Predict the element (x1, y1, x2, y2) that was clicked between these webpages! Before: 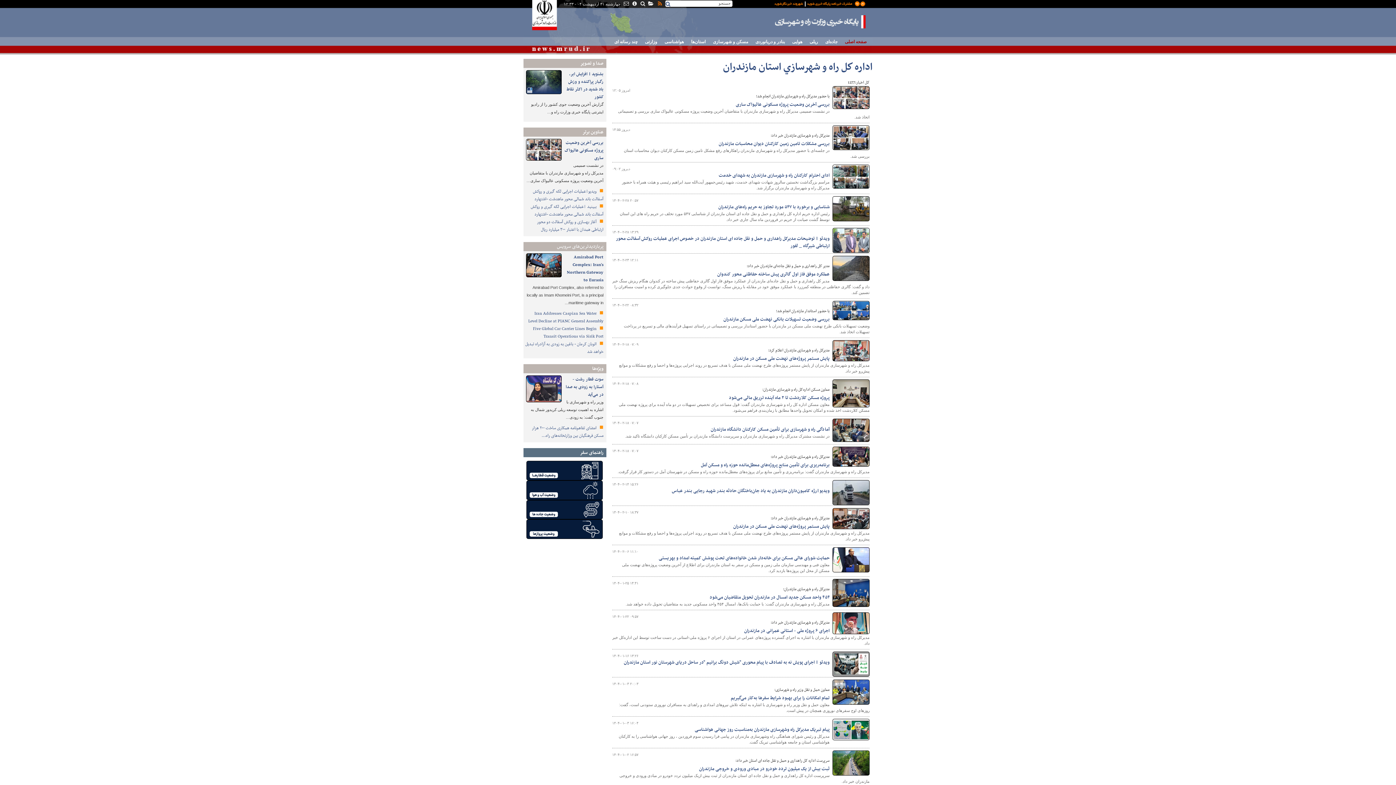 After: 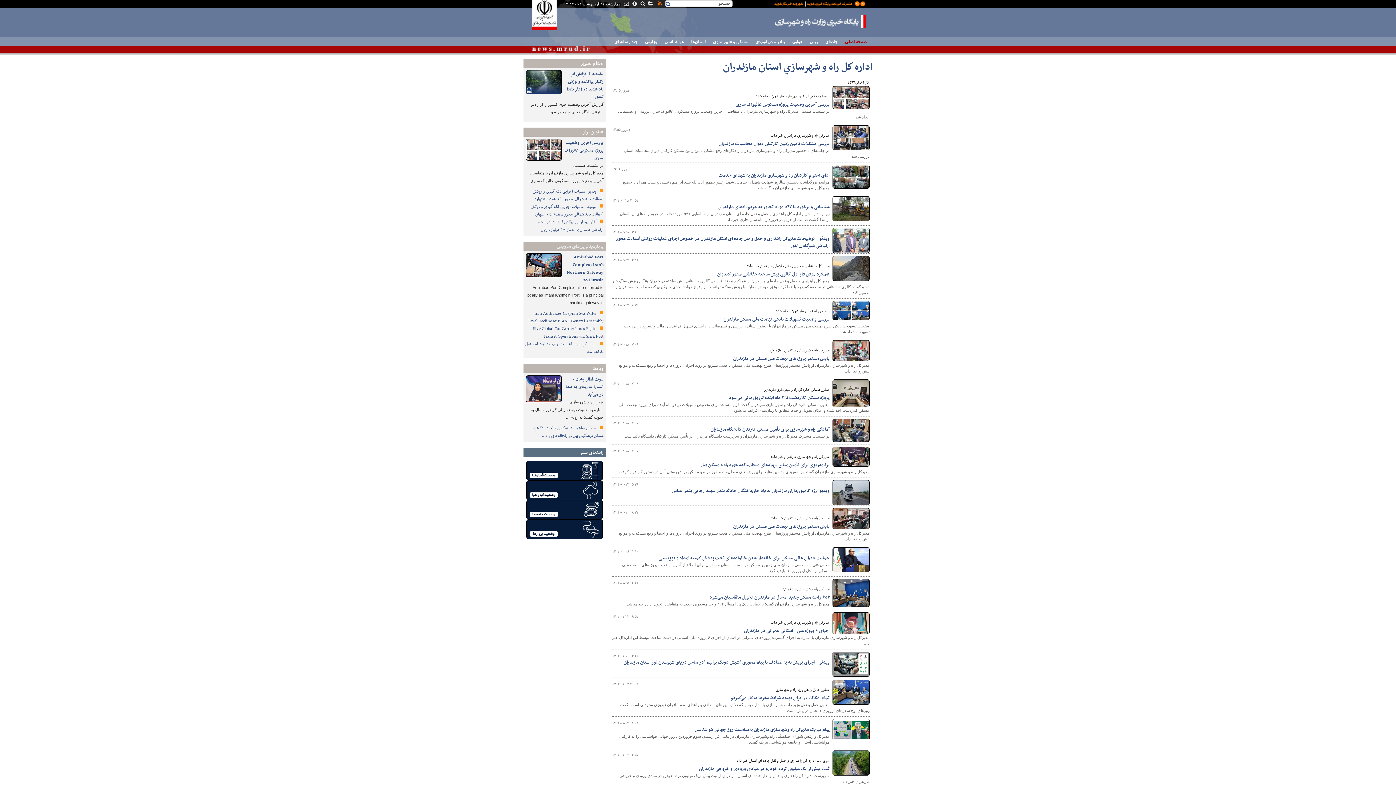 Action: label:  آغاز بهسازی و روکش آسفالت دو محور ارتباطی همدان با اعتبار ۳۰۰ میلیارد ریال bbox: (537, 218, 603, 233)